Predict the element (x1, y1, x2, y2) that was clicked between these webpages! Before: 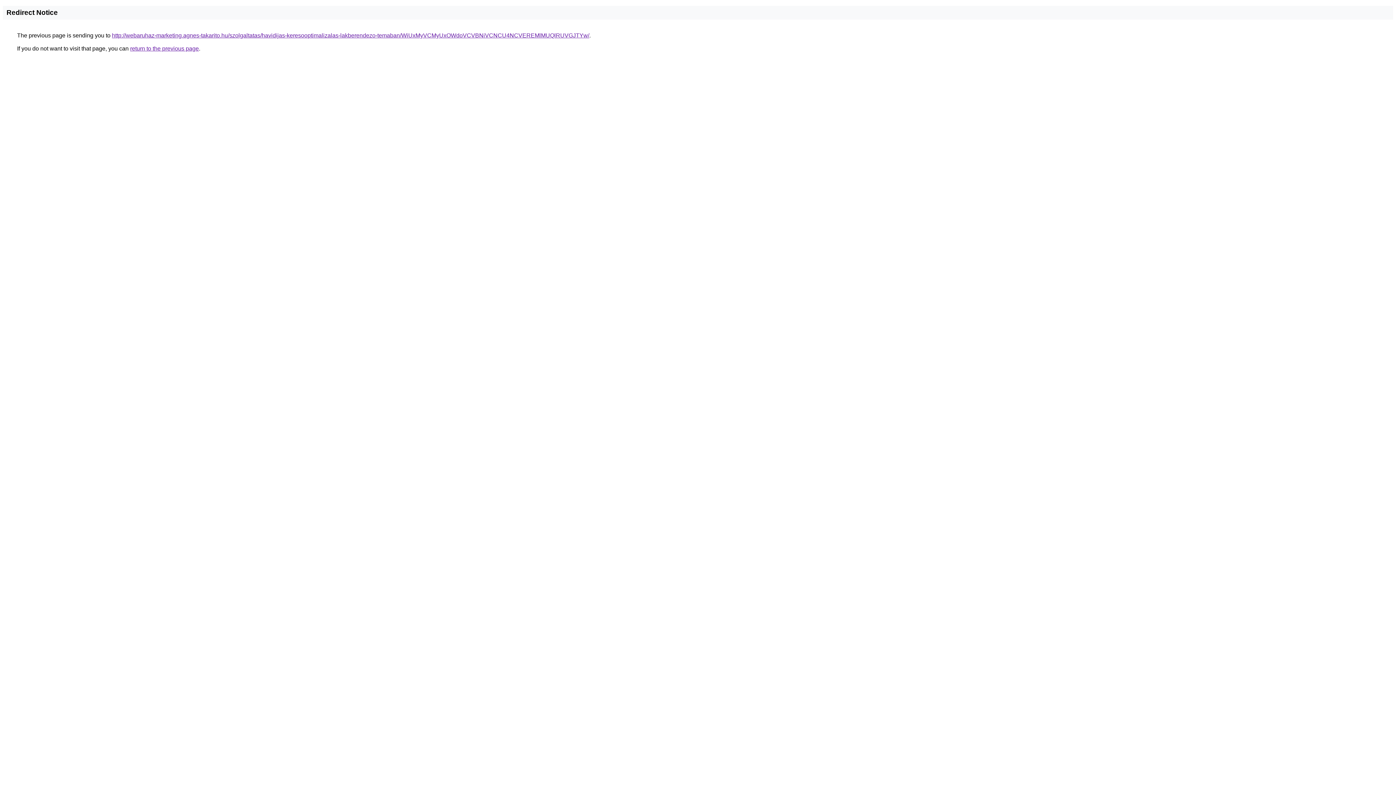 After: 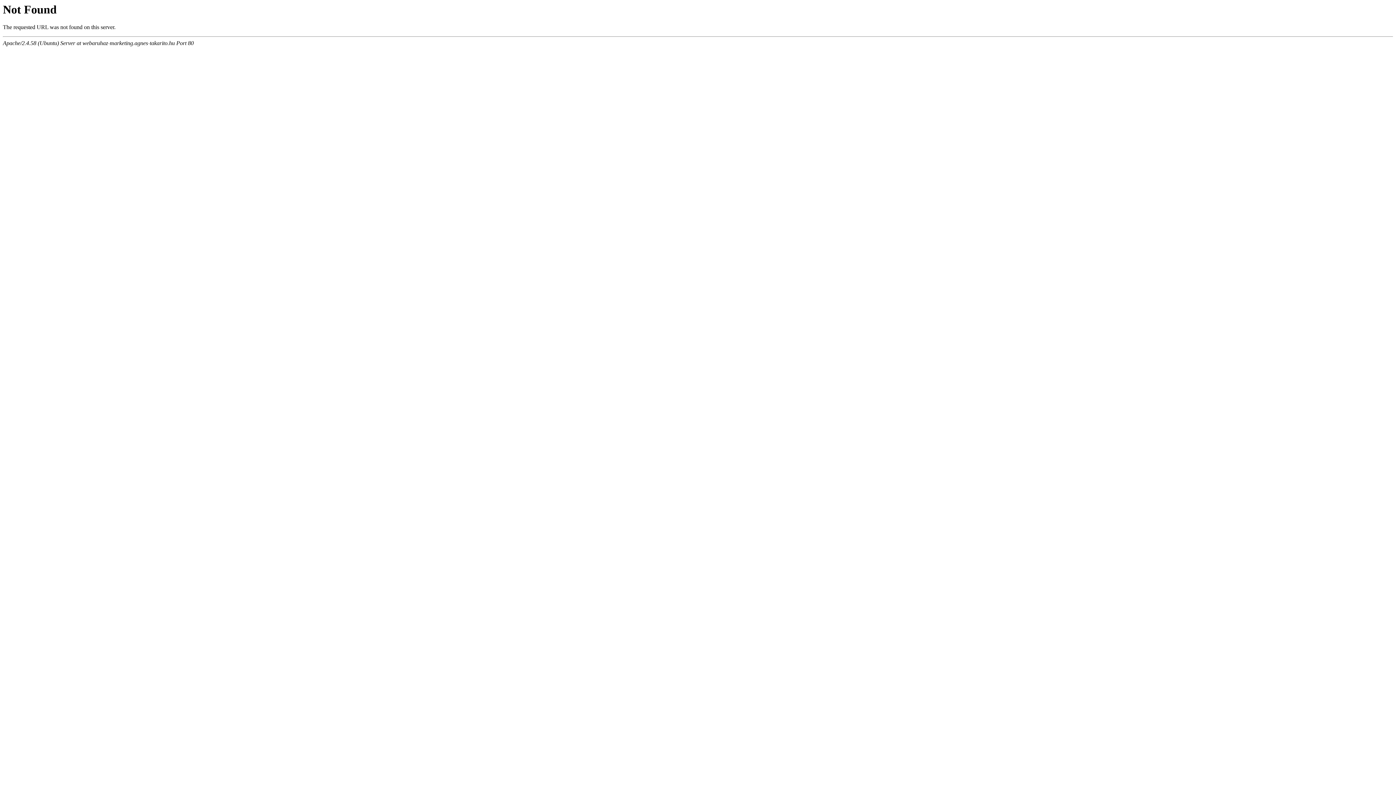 Action: label: http://webaruhaz-marketing.agnes-takarito.hu/szolgaltatas/havidijas-keresooptimalizalas-lakberendezo-temaban/WiUxMyVCMyUxOWdoVCVBNiVCNCU4NCVEREMlMUQlRUVGJTYw/ bbox: (112, 32, 589, 38)